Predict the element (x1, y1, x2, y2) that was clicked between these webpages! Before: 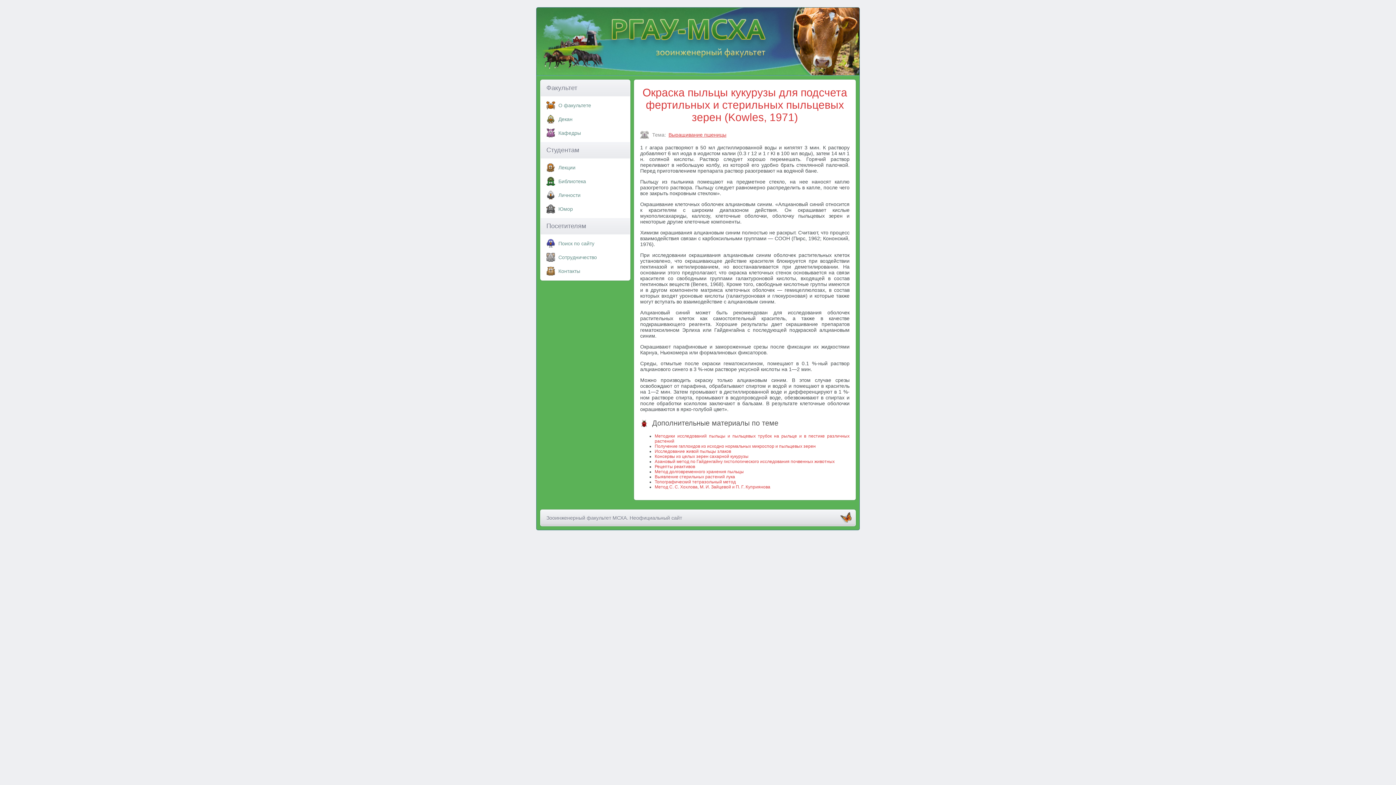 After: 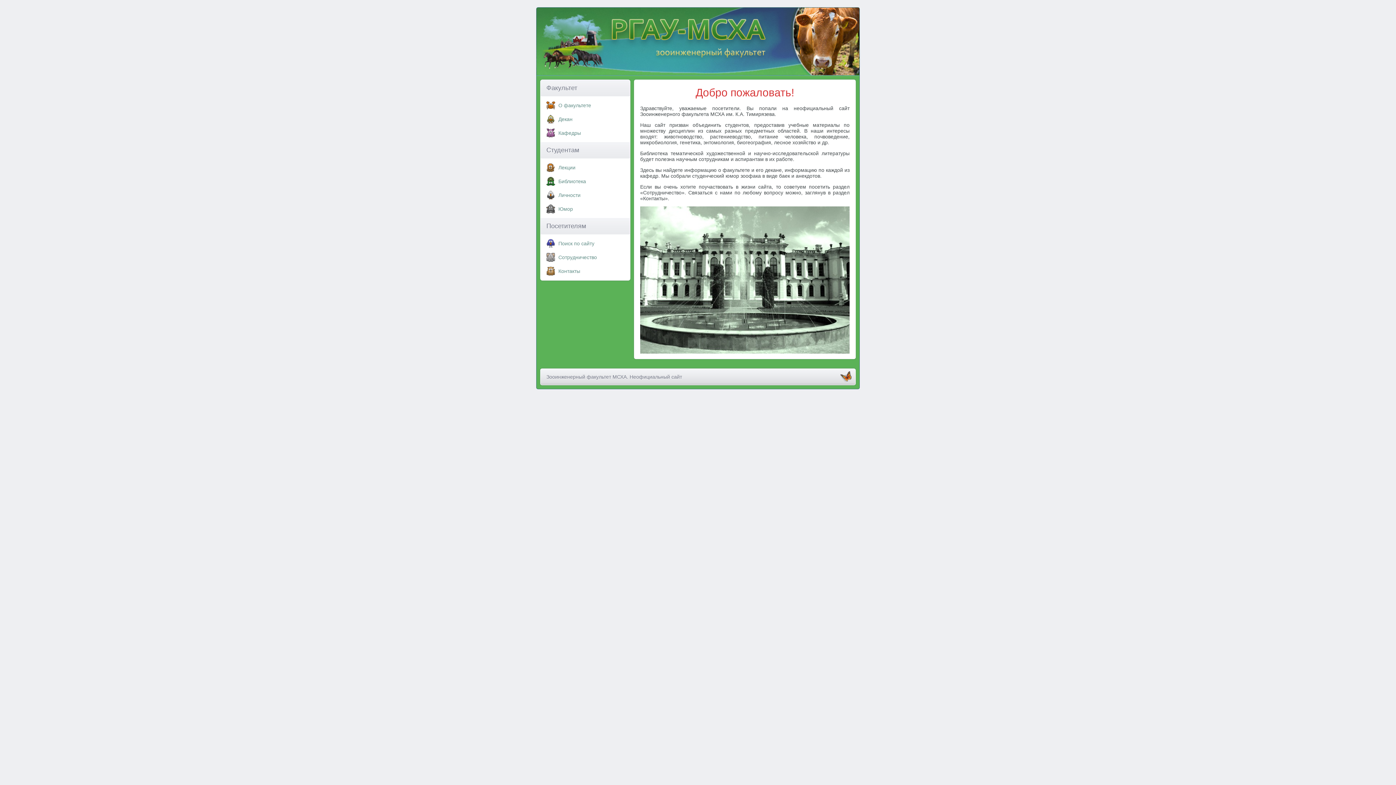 Action: bbox: (536, 57, 769, 62)